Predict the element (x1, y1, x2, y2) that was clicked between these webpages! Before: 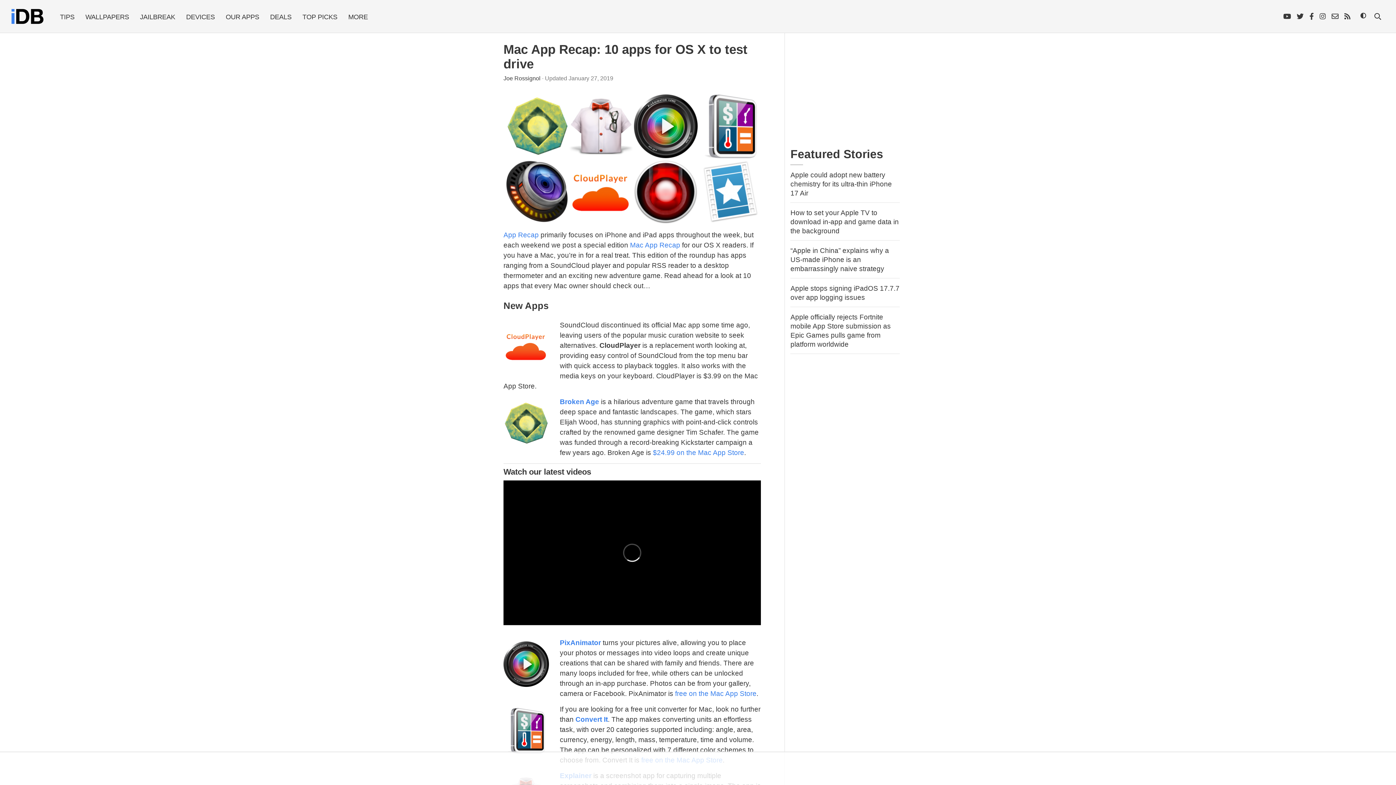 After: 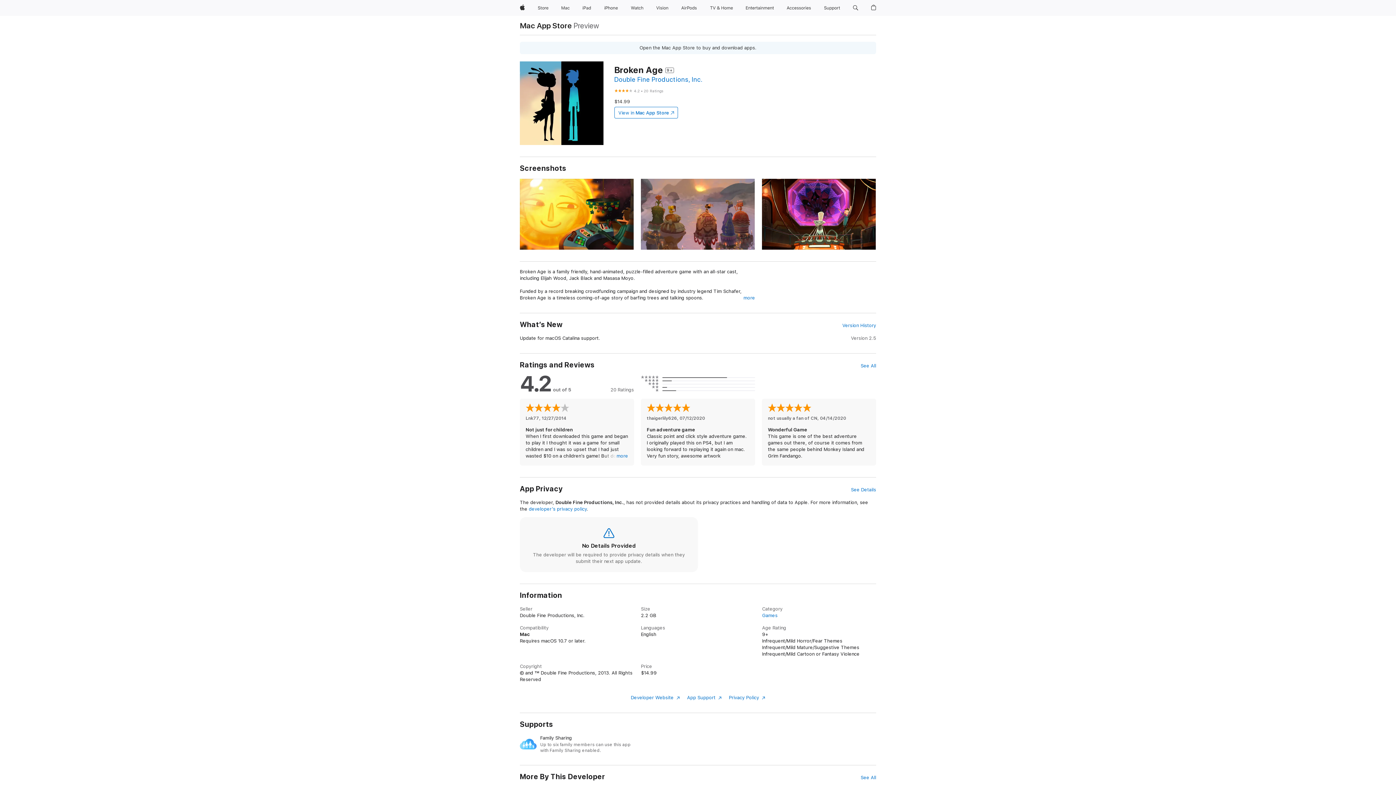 Action: bbox: (653, 449, 744, 456) label: $24.99 on the Mac App Store